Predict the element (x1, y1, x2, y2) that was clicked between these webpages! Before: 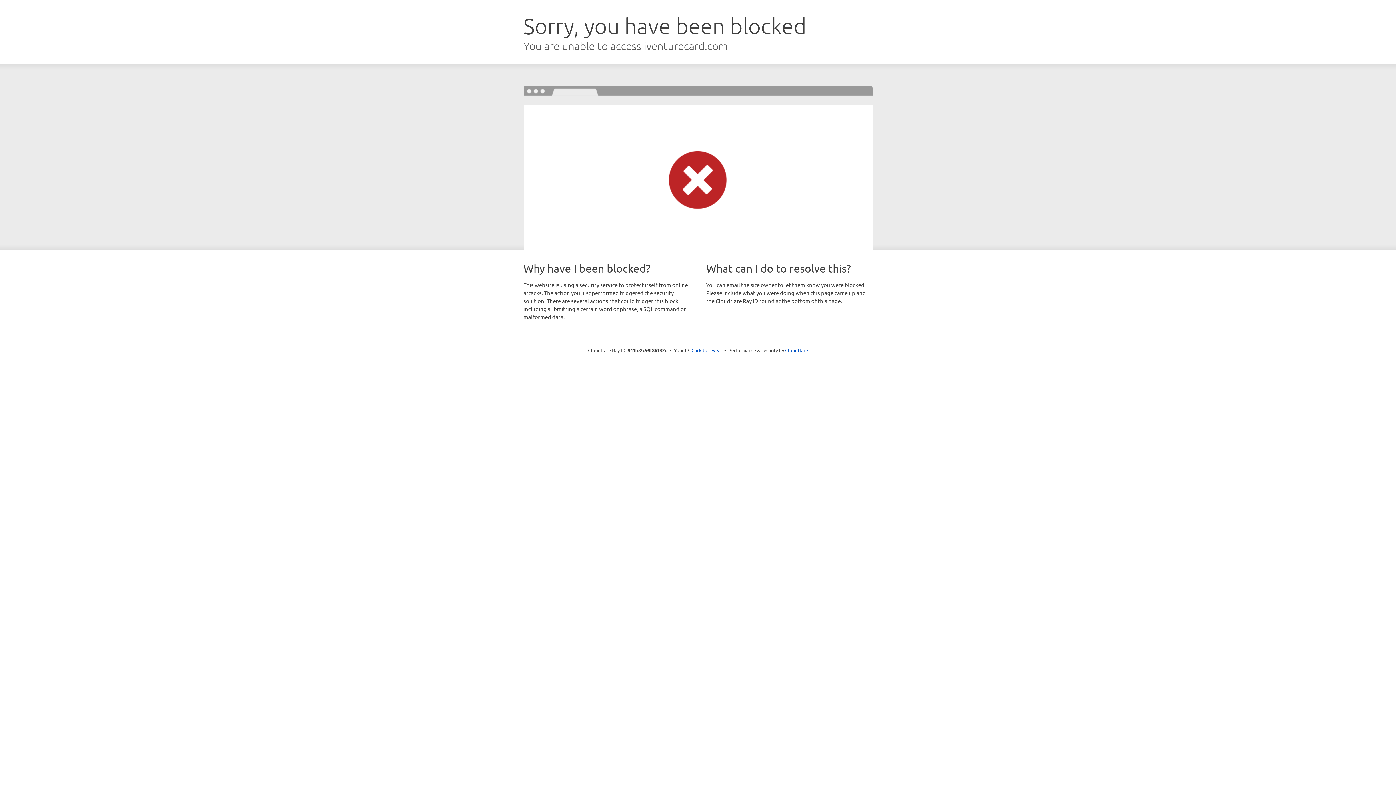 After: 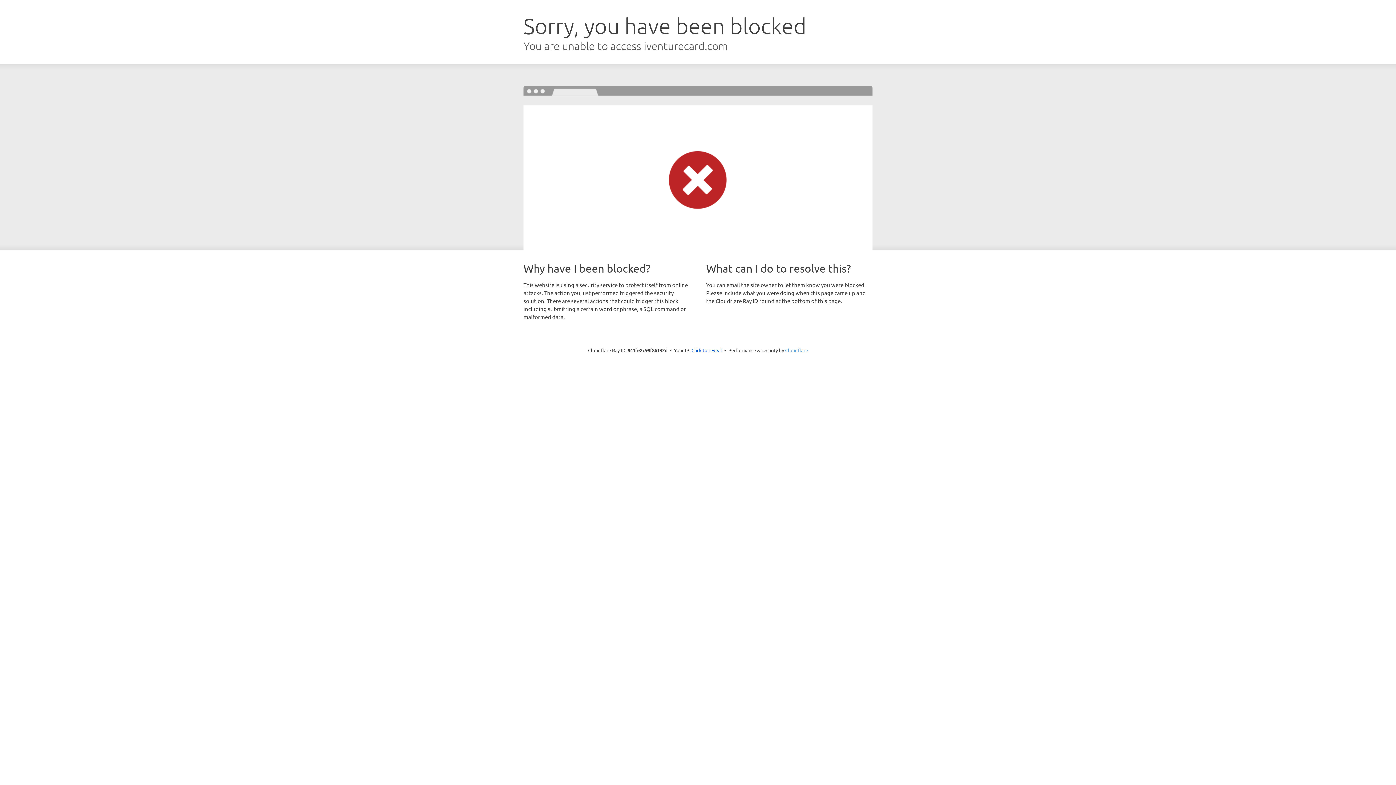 Action: bbox: (785, 347, 808, 353) label: Cloudflare